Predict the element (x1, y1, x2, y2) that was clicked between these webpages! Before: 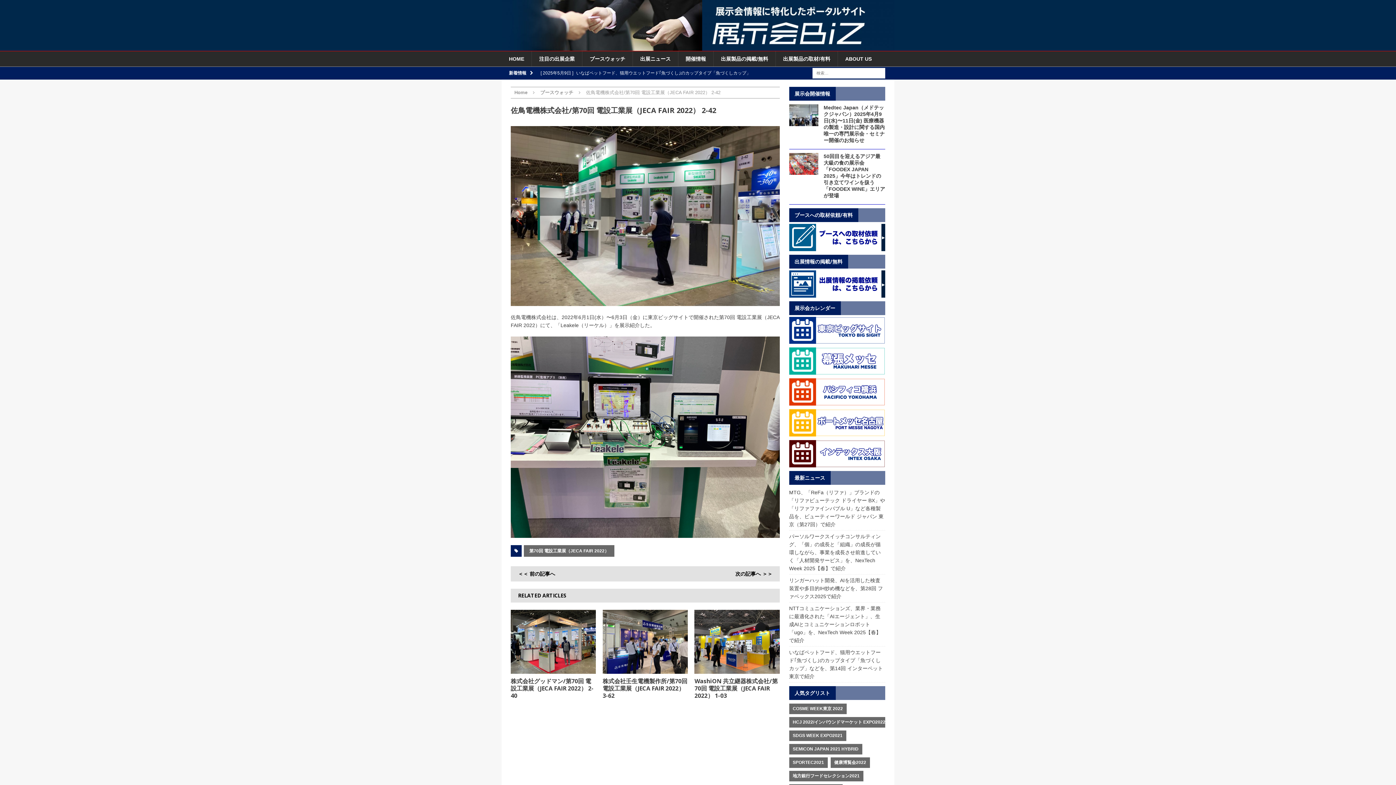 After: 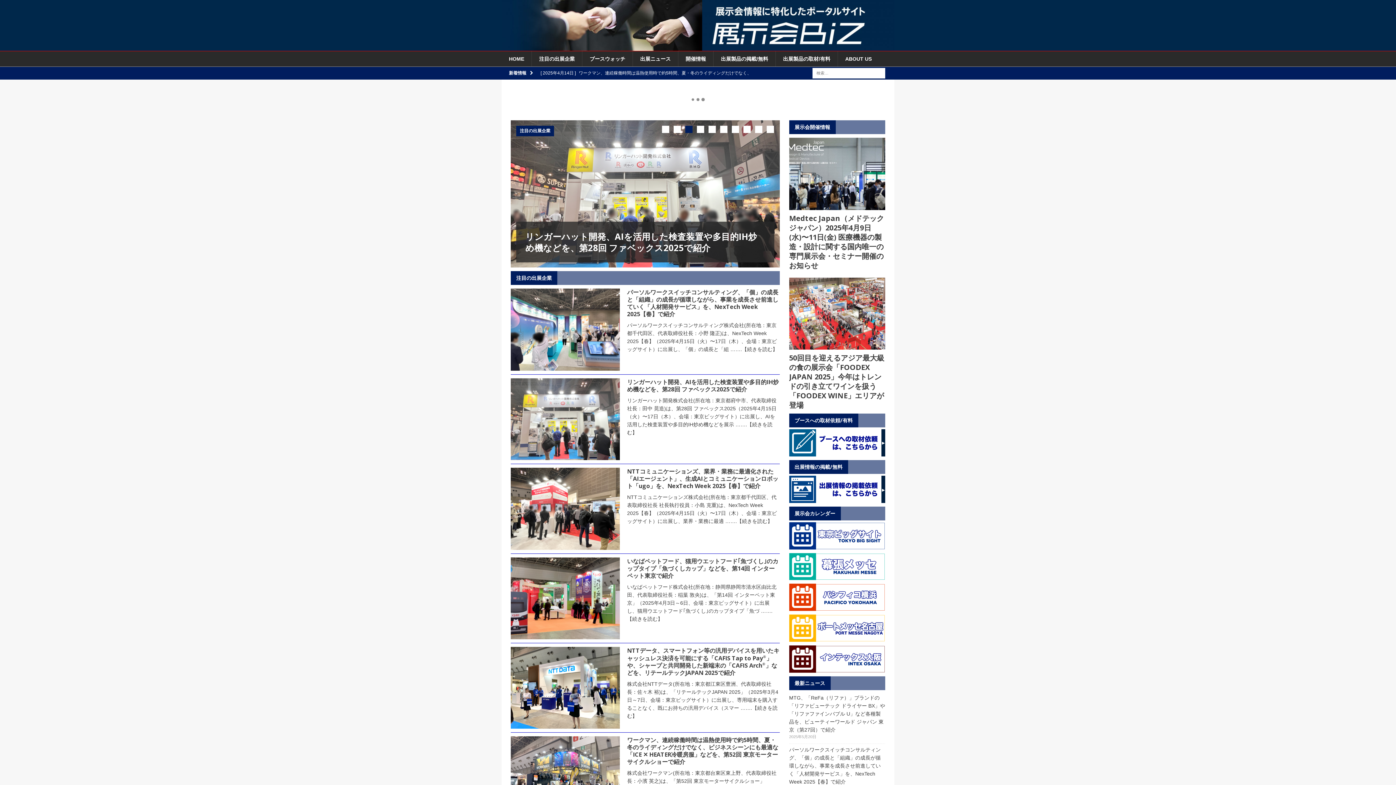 Action: bbox: (501, 51, 531, 66) label: HOME